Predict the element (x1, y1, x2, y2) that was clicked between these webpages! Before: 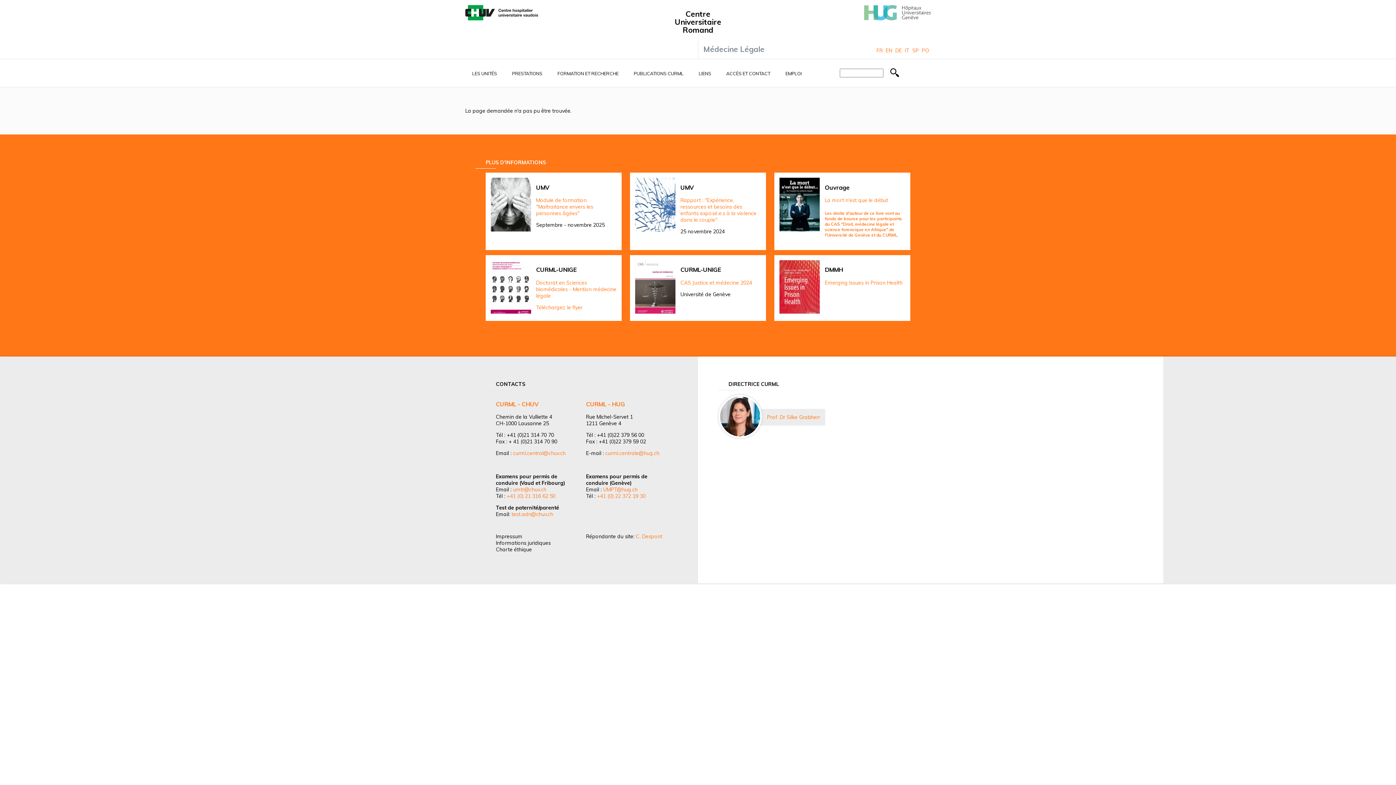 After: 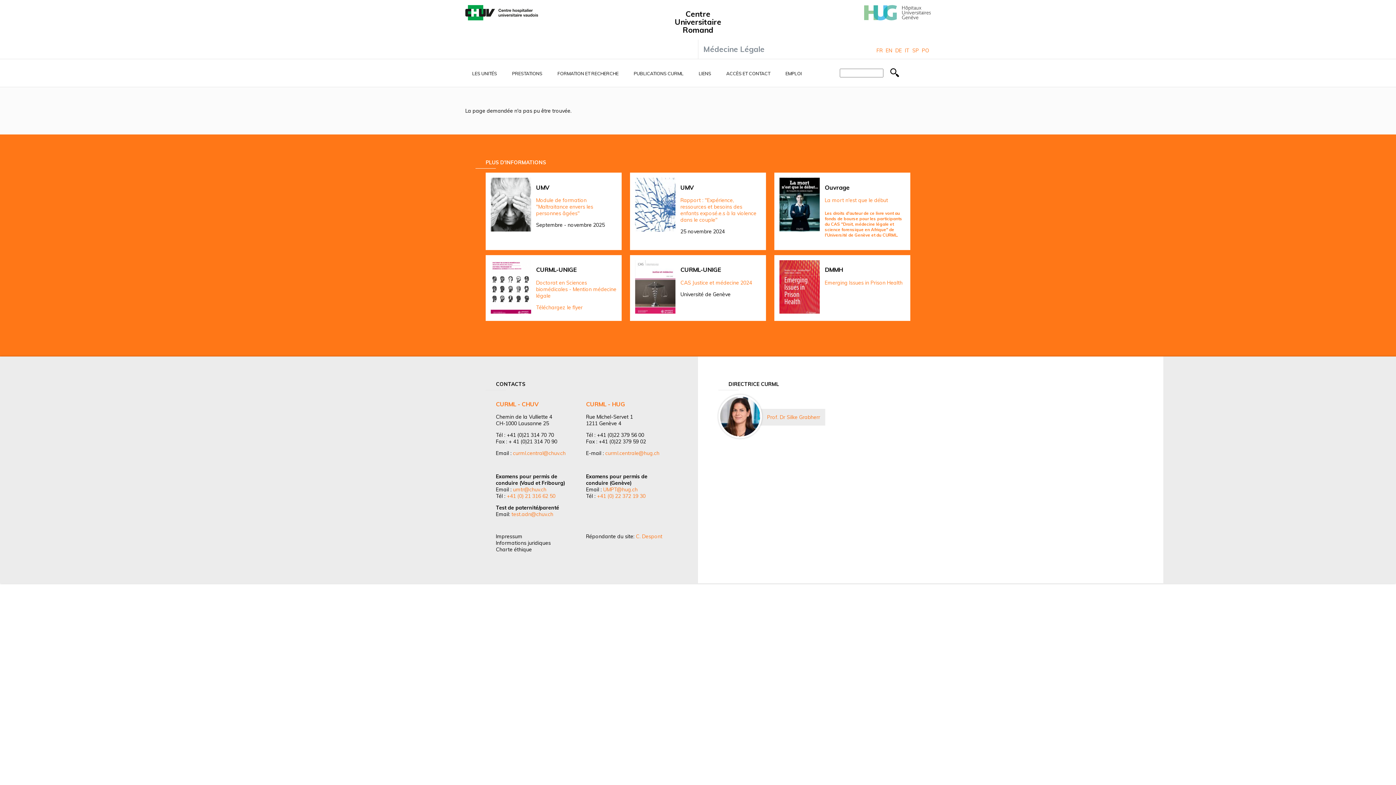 Action: bbox: (864, 15, 930, 21)